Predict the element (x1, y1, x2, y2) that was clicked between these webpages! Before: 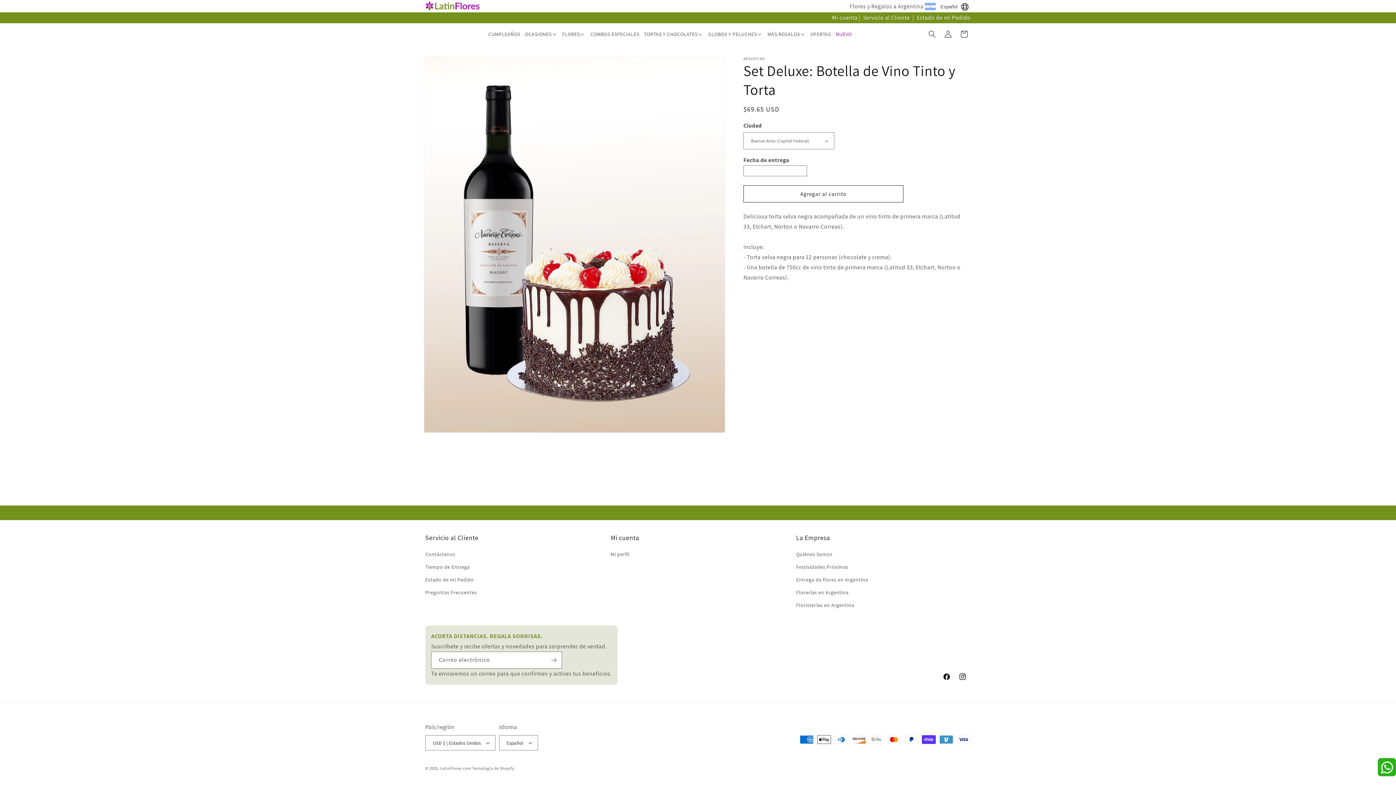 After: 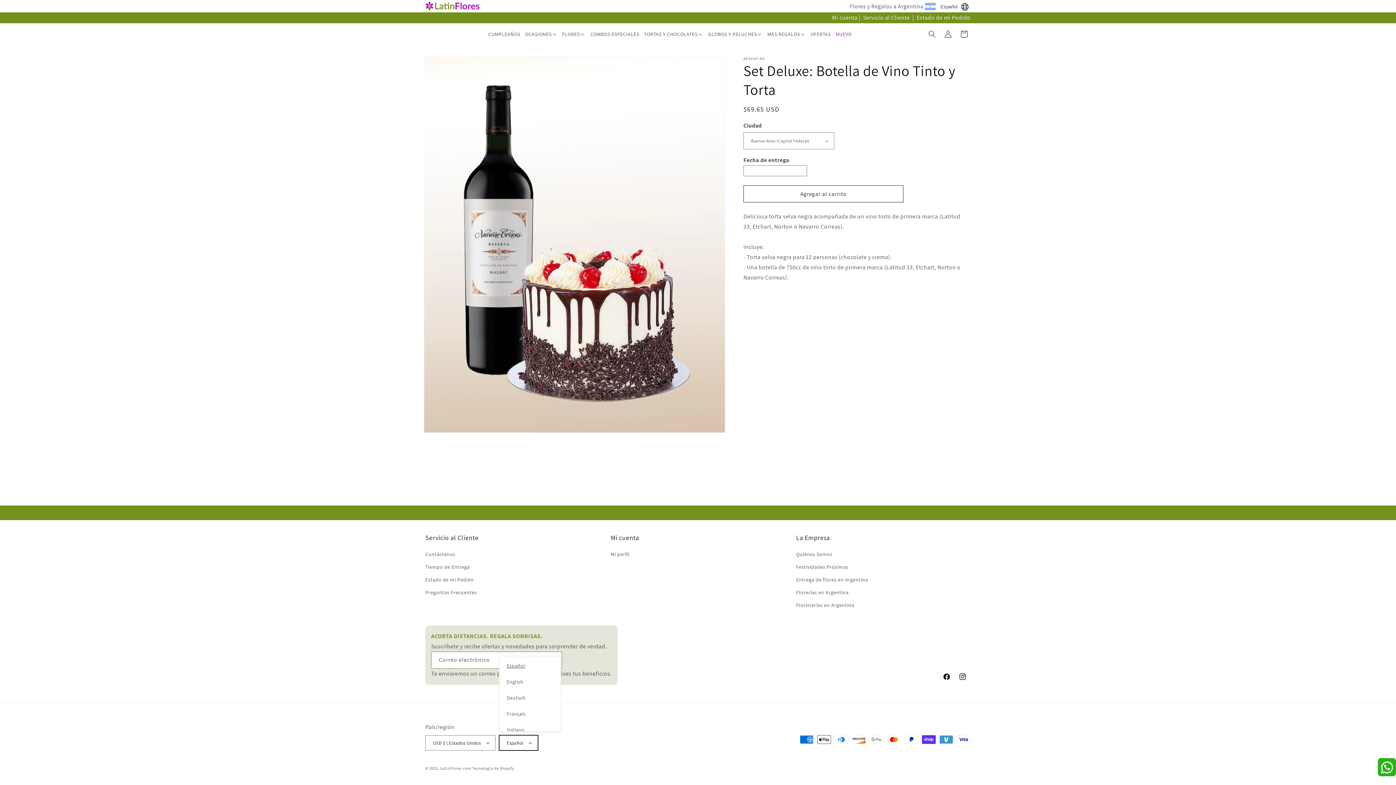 Action: label: Español bbox: (499, 735, 538, 750)